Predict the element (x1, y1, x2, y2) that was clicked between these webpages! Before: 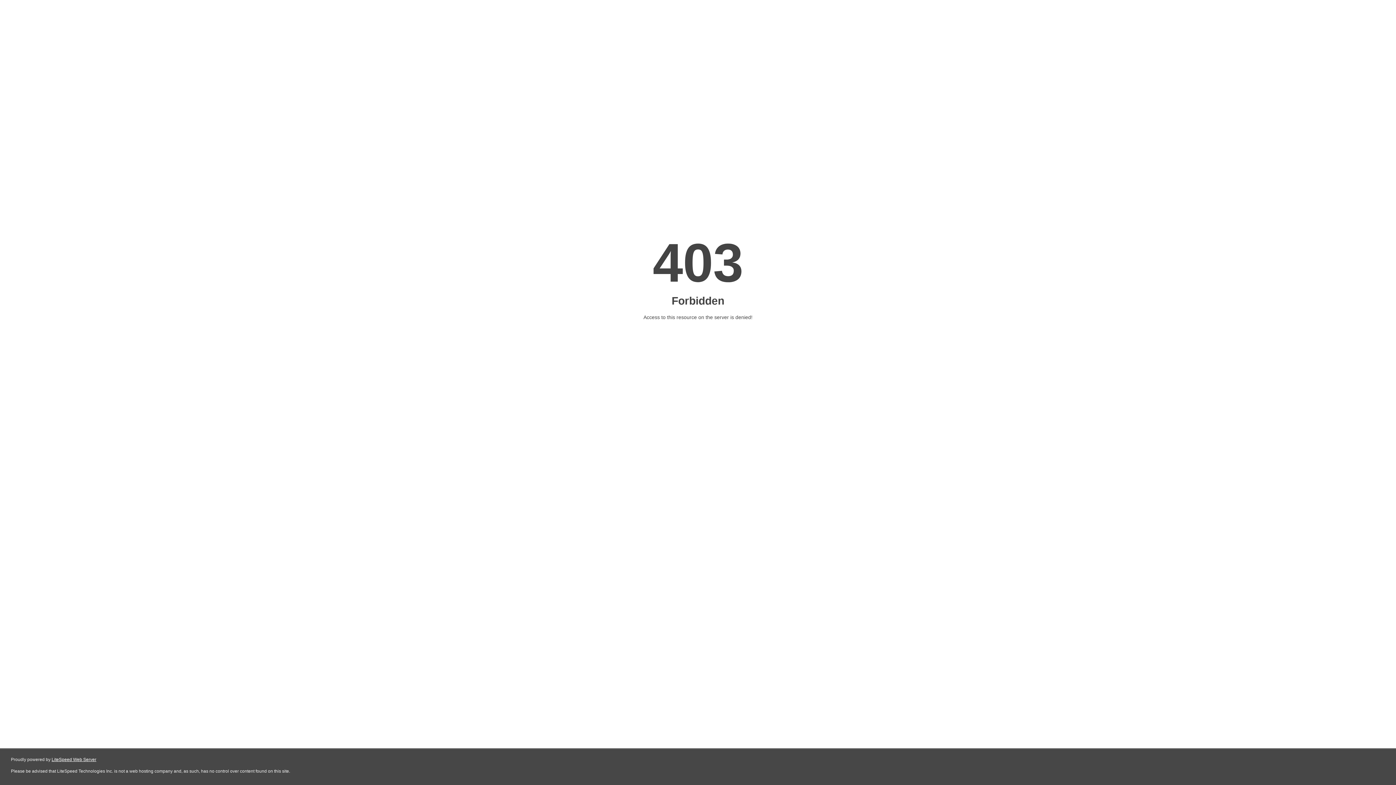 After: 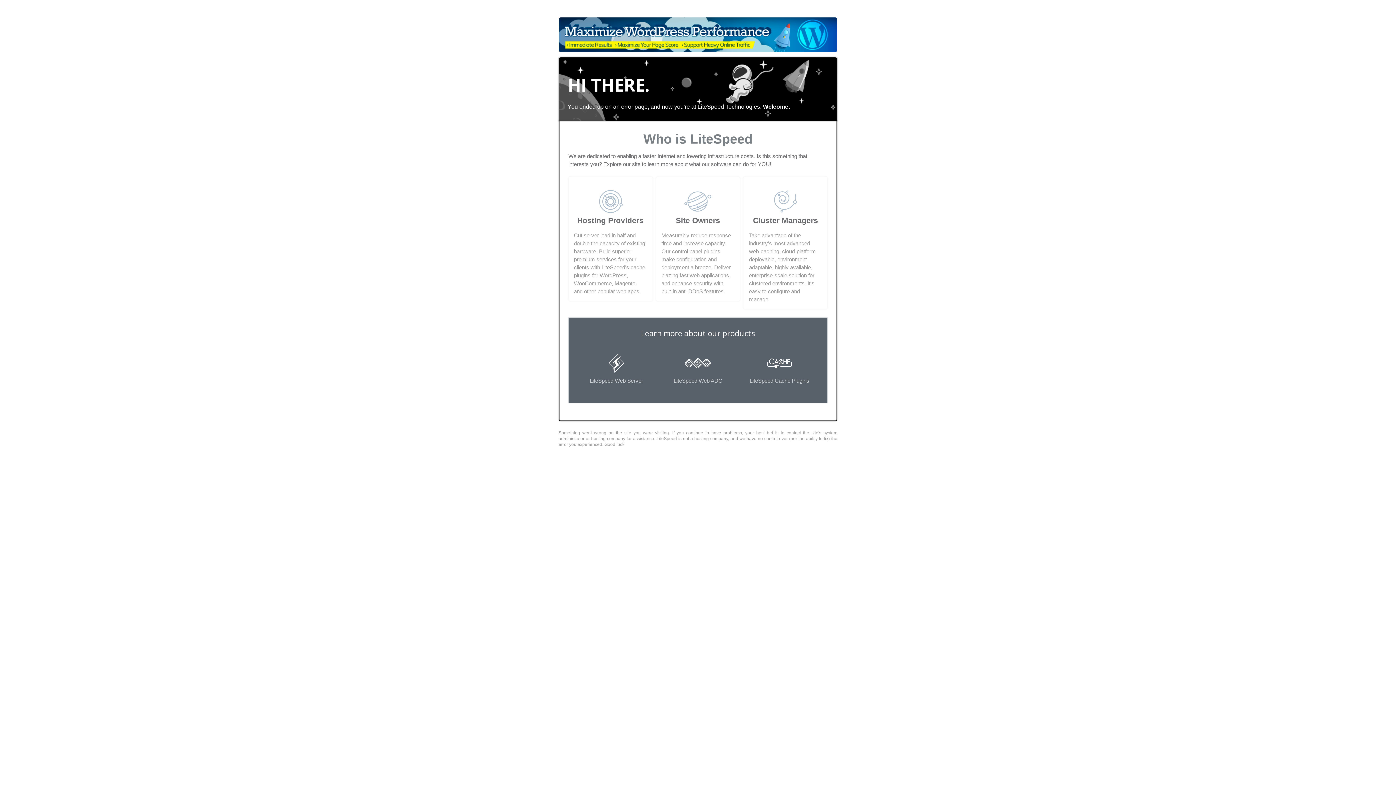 Action: bbox: (51, 757, 96, 762) label: LiteSpeed Web Server